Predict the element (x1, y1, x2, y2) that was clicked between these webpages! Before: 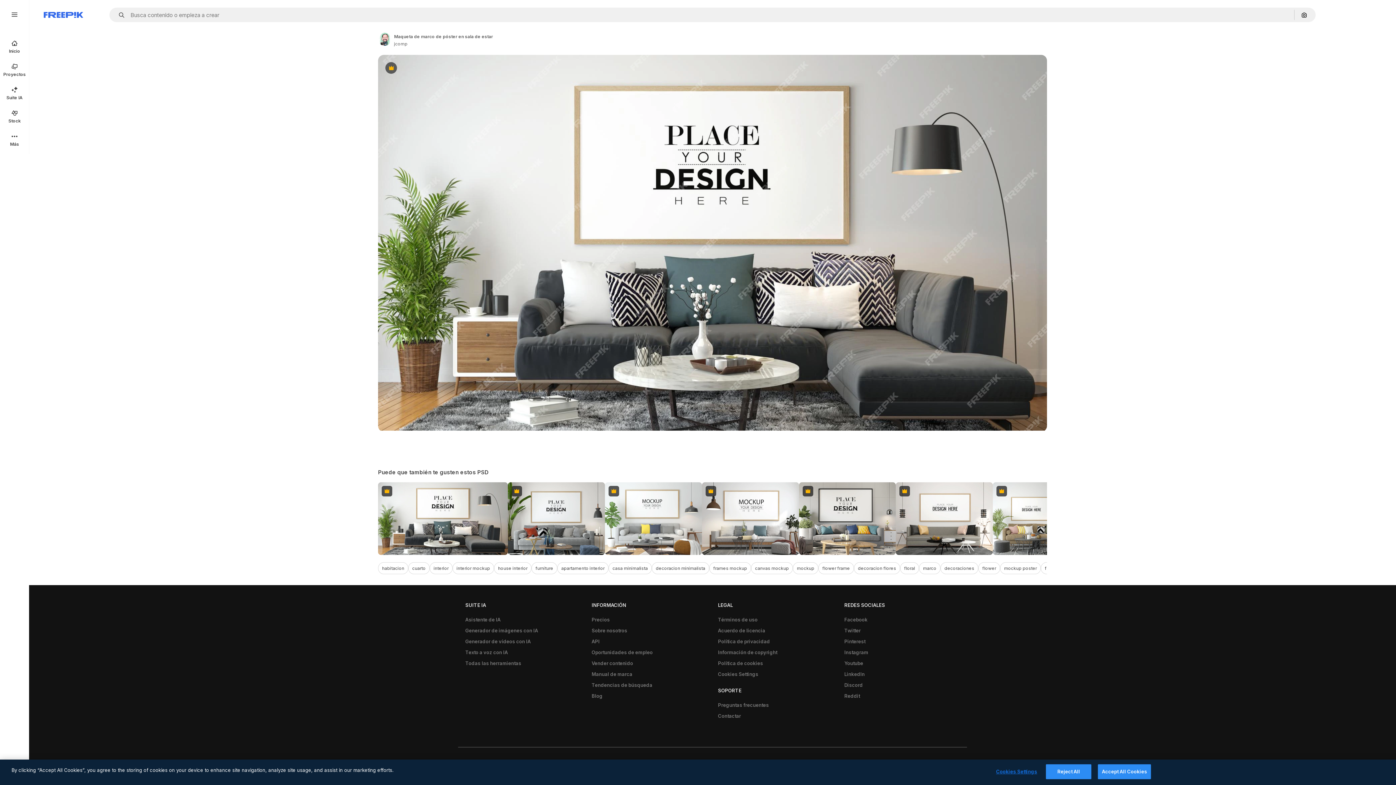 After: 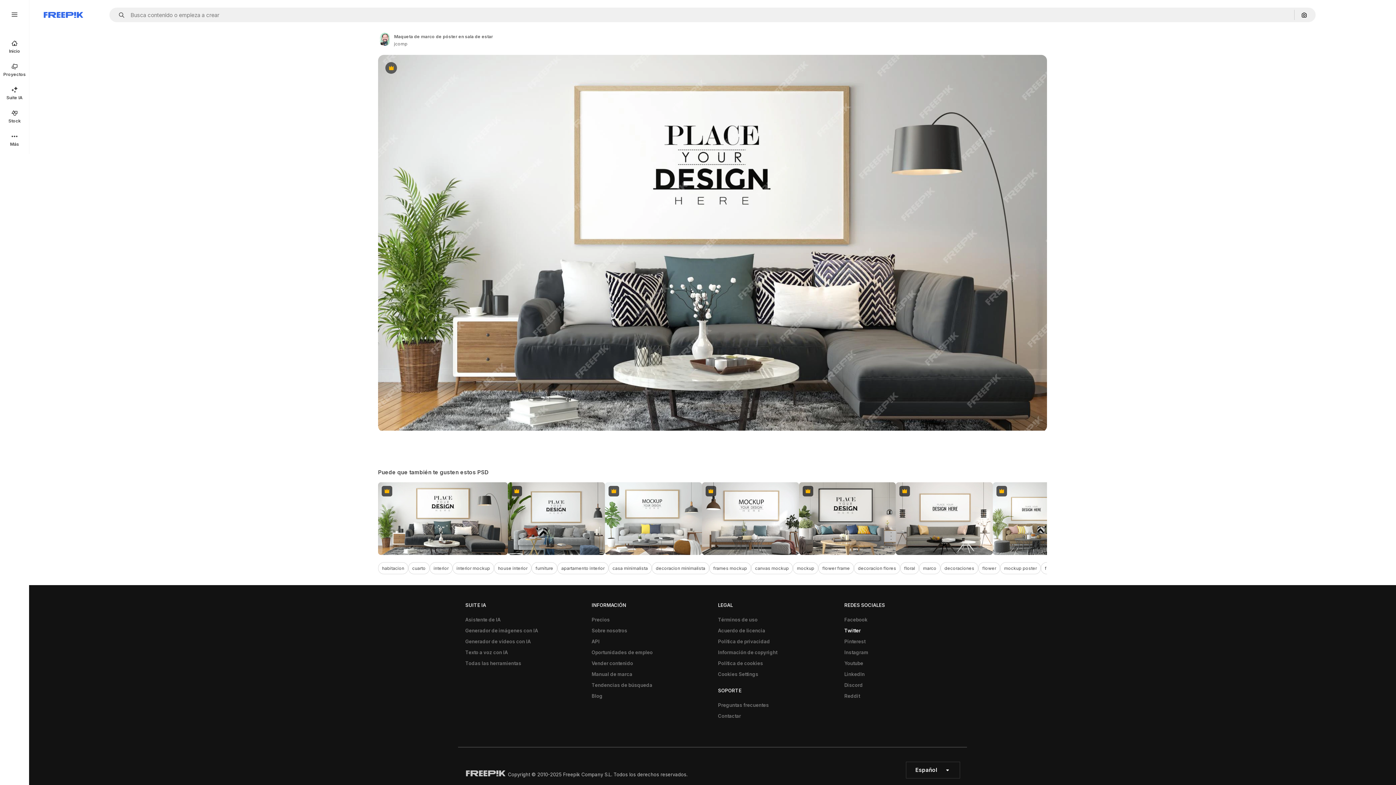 Action: label: Twitter bbox: (840, 625, 864, 636)